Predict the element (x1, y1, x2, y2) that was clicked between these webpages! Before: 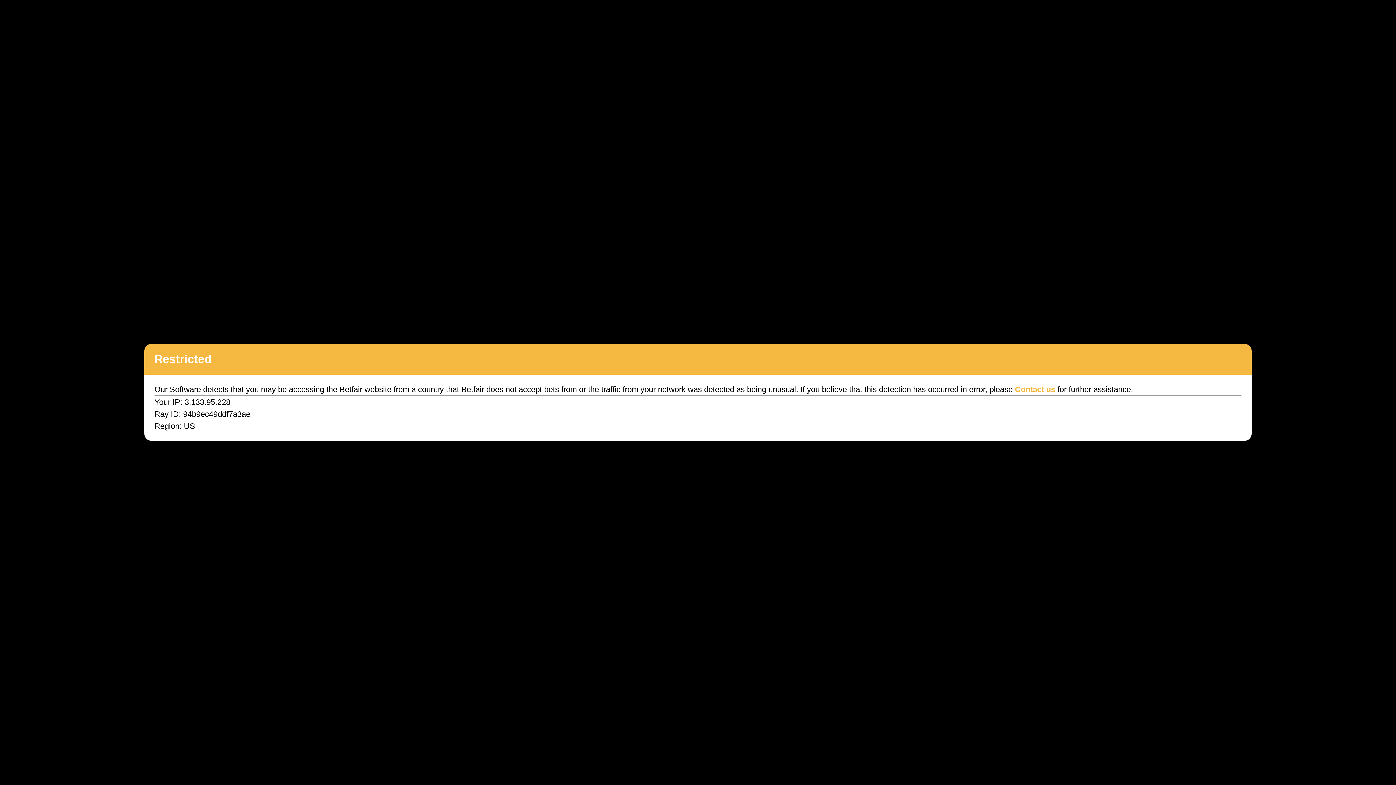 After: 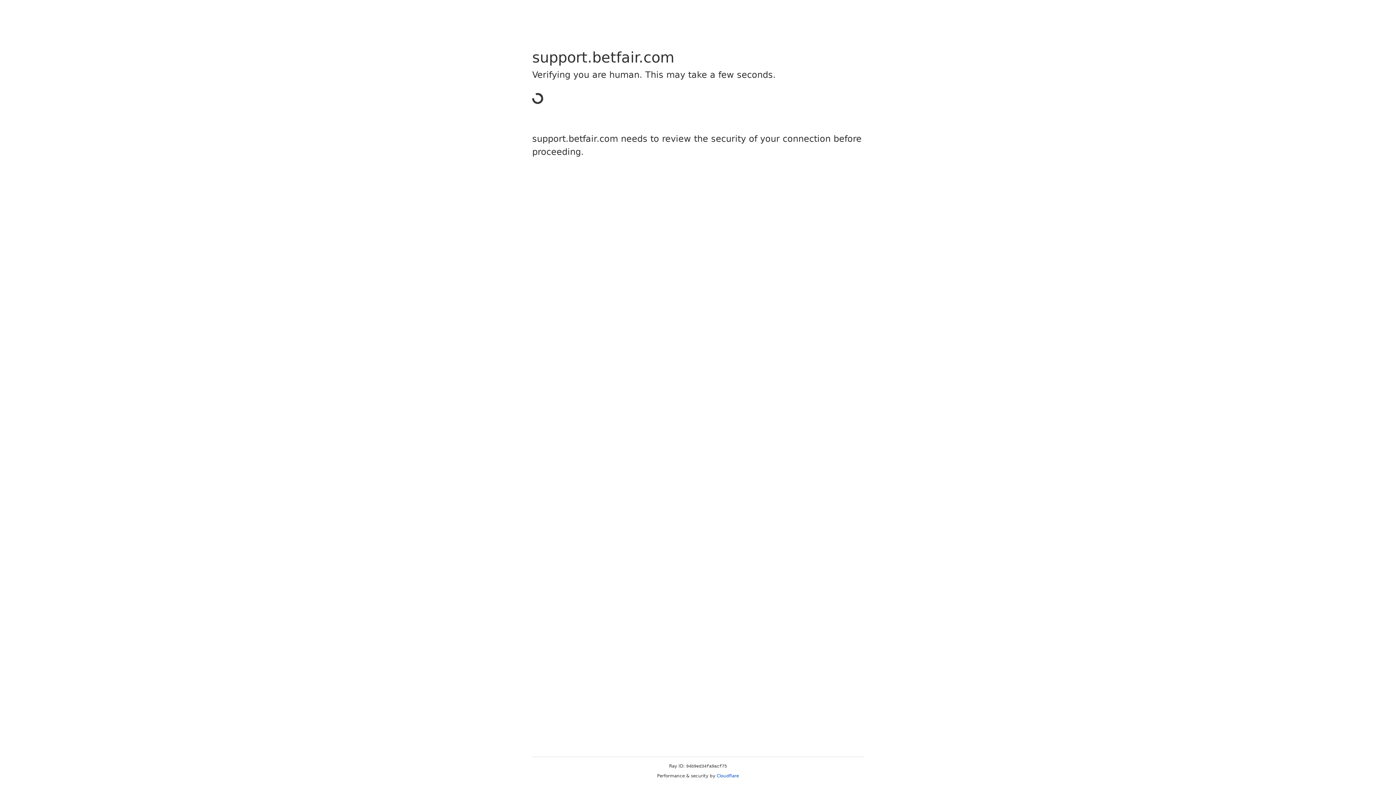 Action: bbox: (1015, 385, 1055, 394) label: Contact us